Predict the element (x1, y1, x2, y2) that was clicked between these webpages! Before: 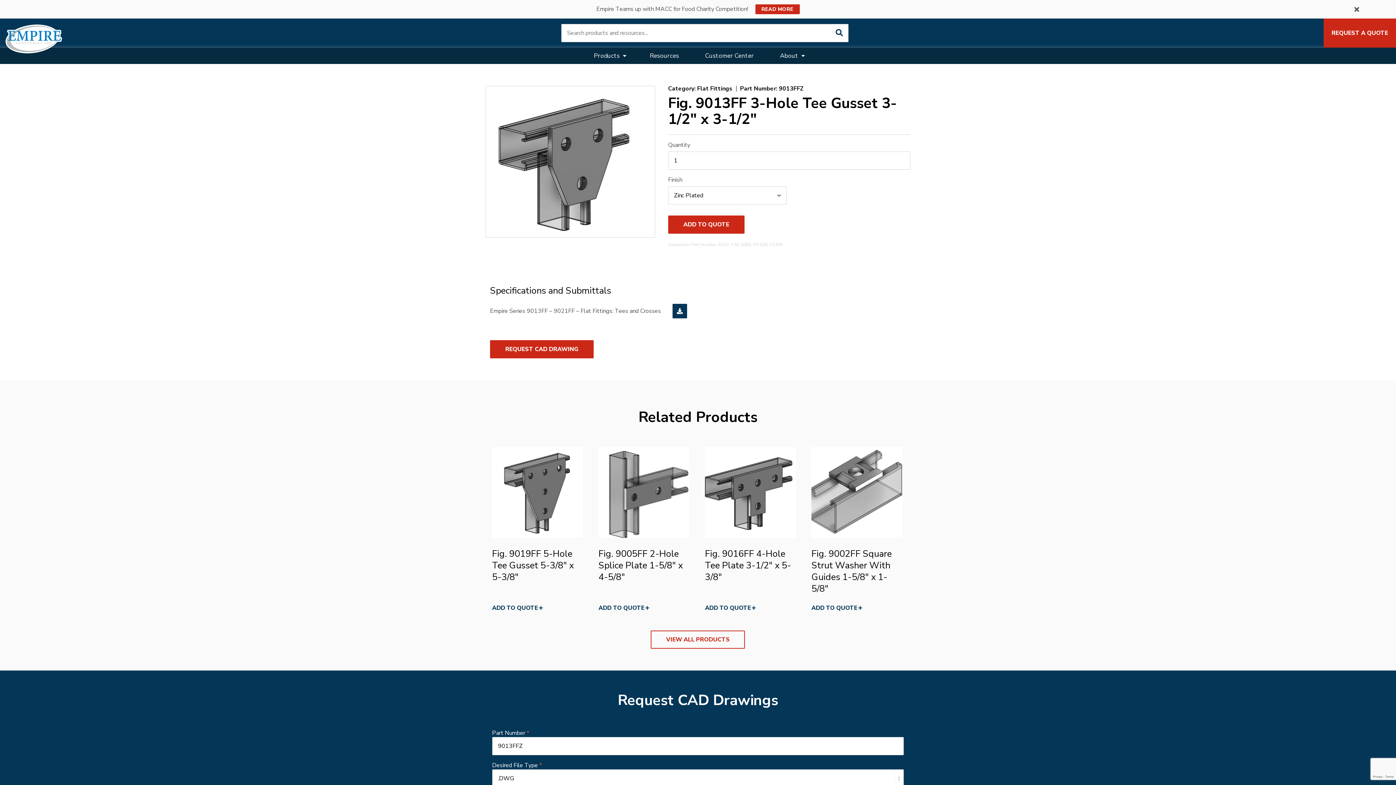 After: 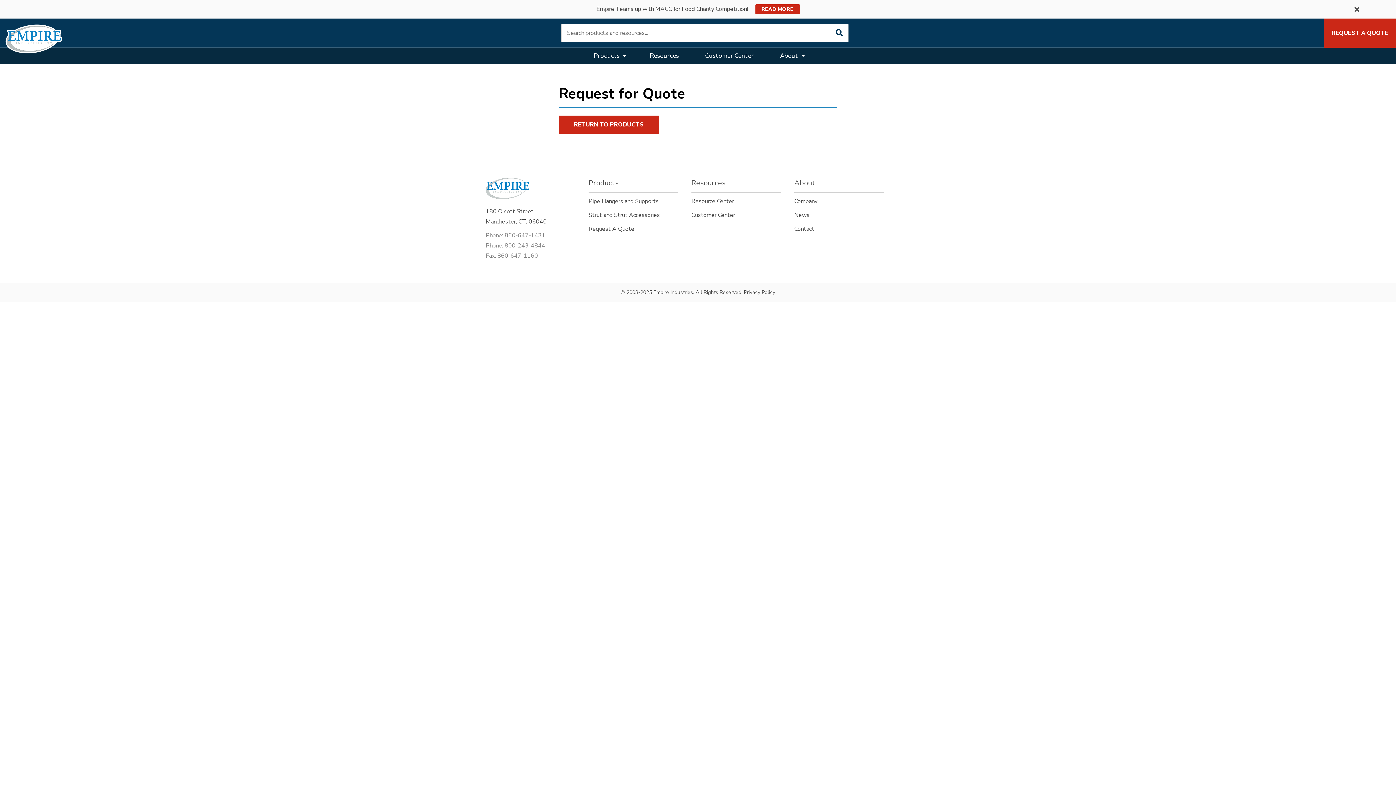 Action: label: REQUEST A QUOTE bbox: (1324, 18, 1396, 47)